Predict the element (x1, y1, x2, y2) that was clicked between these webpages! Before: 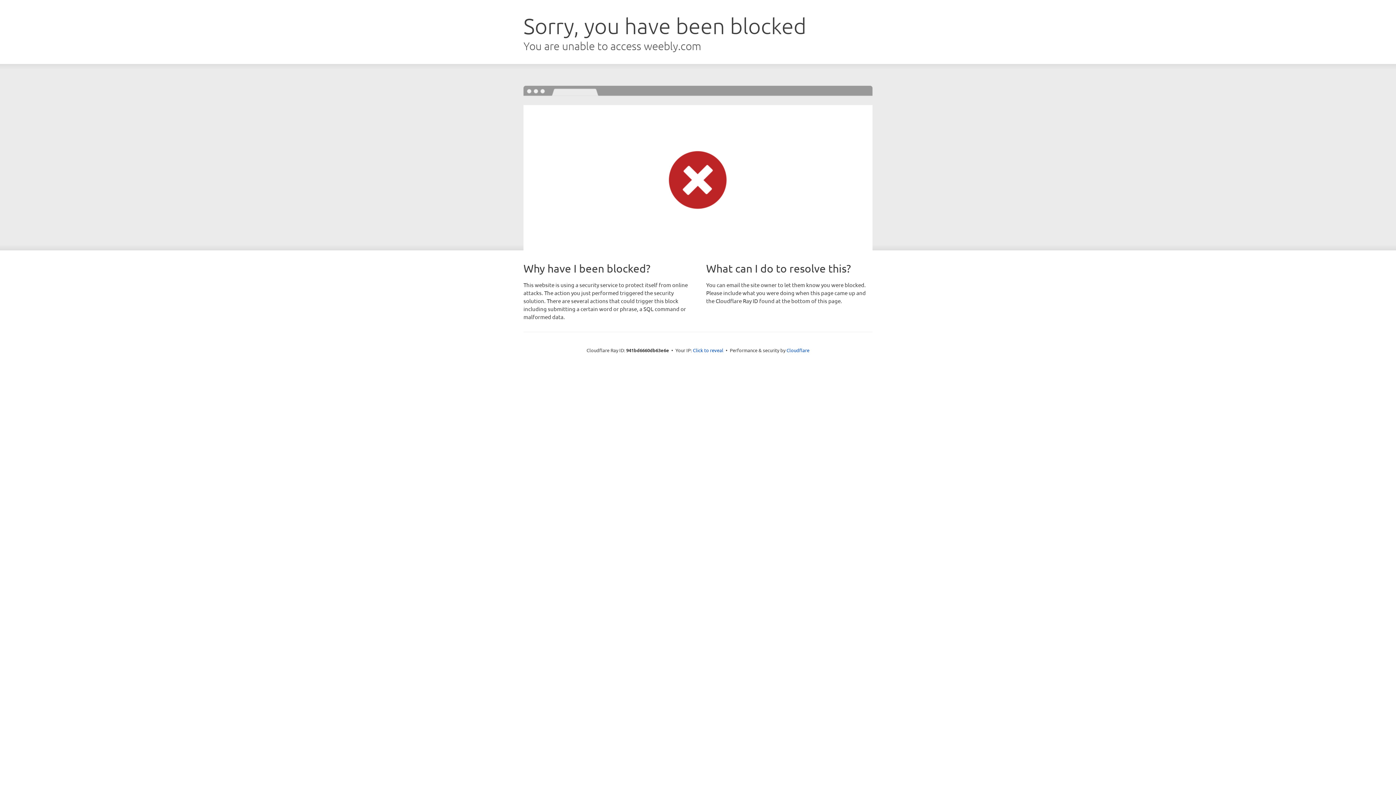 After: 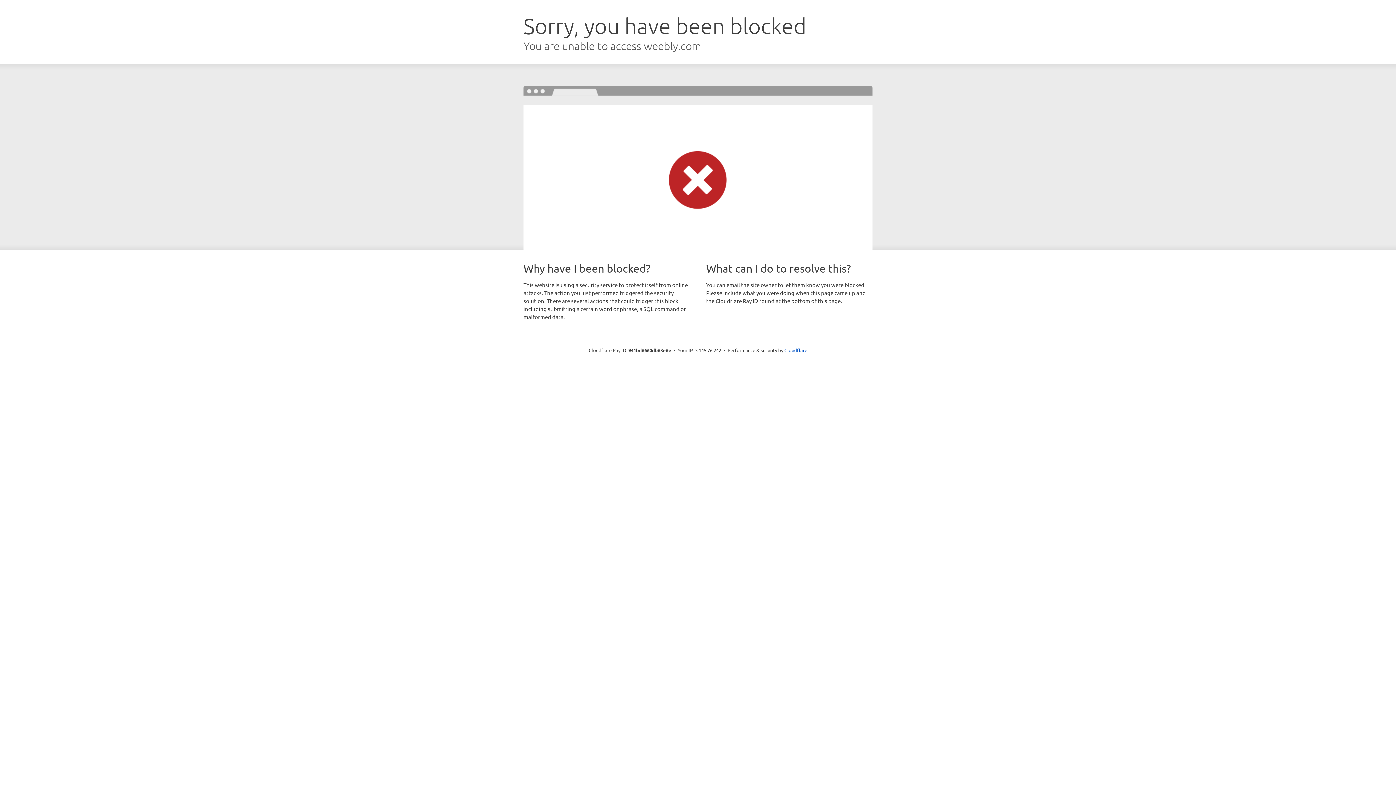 Action: bbox: (693, 346, 723, 353) label: Click to reveal